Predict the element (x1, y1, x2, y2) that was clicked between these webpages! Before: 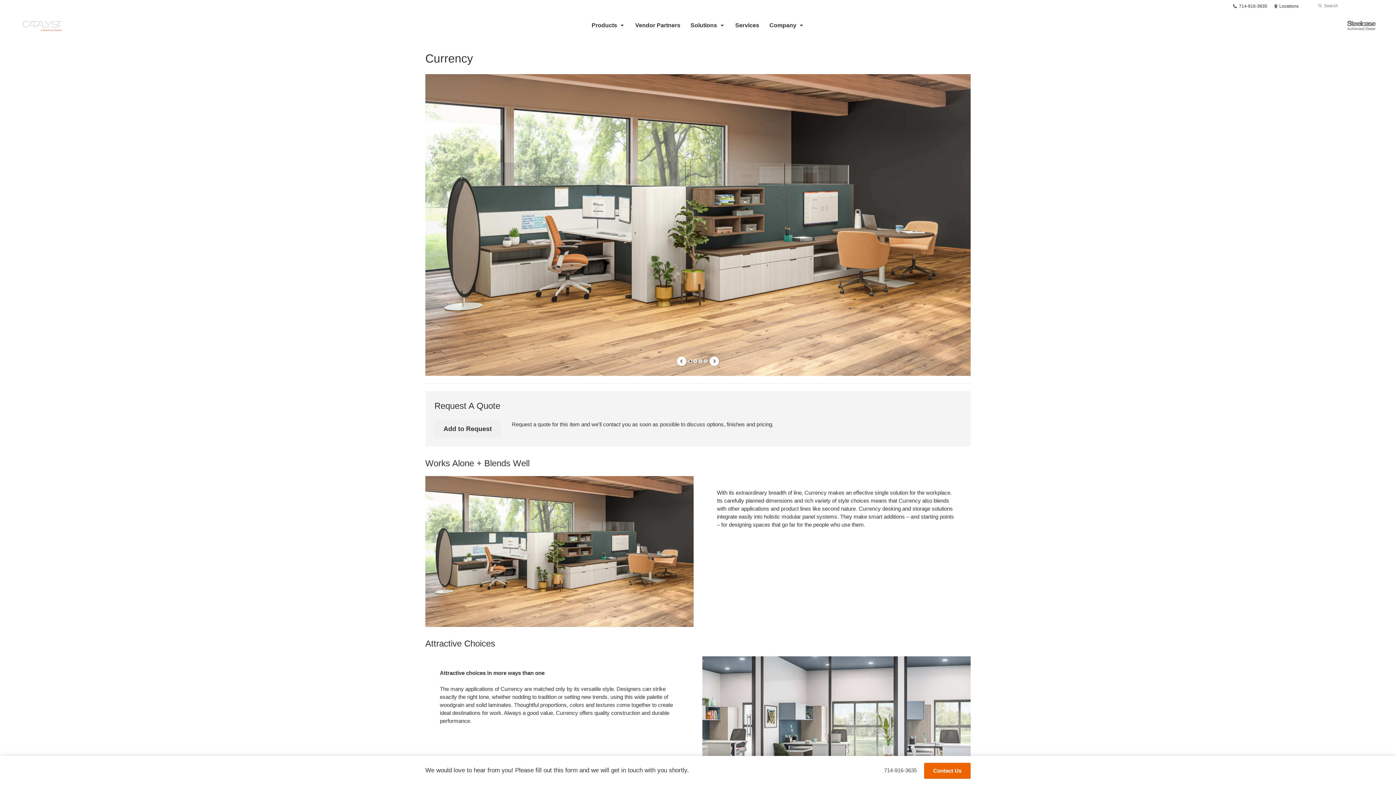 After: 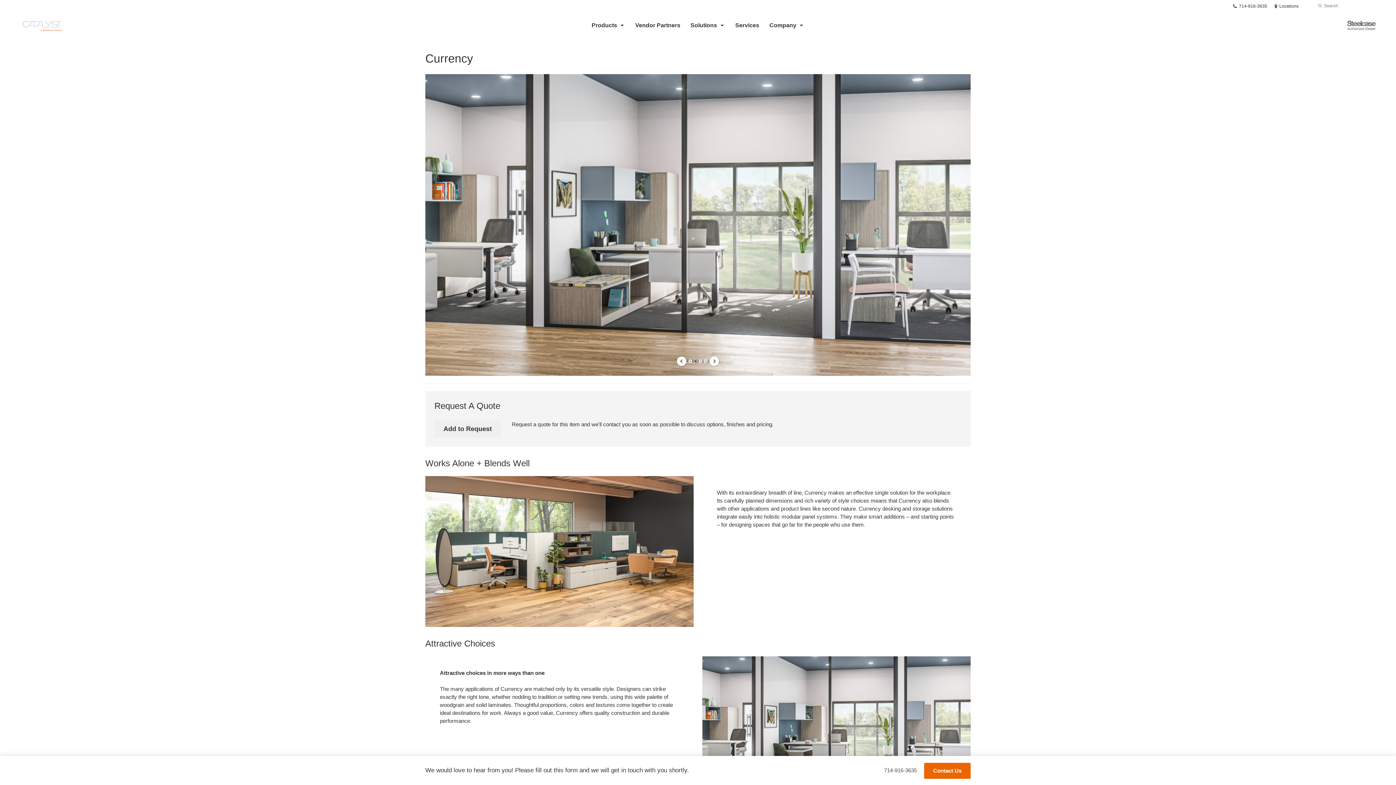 Action: bbox: (693, 359, 697, 363) label: Slide #2